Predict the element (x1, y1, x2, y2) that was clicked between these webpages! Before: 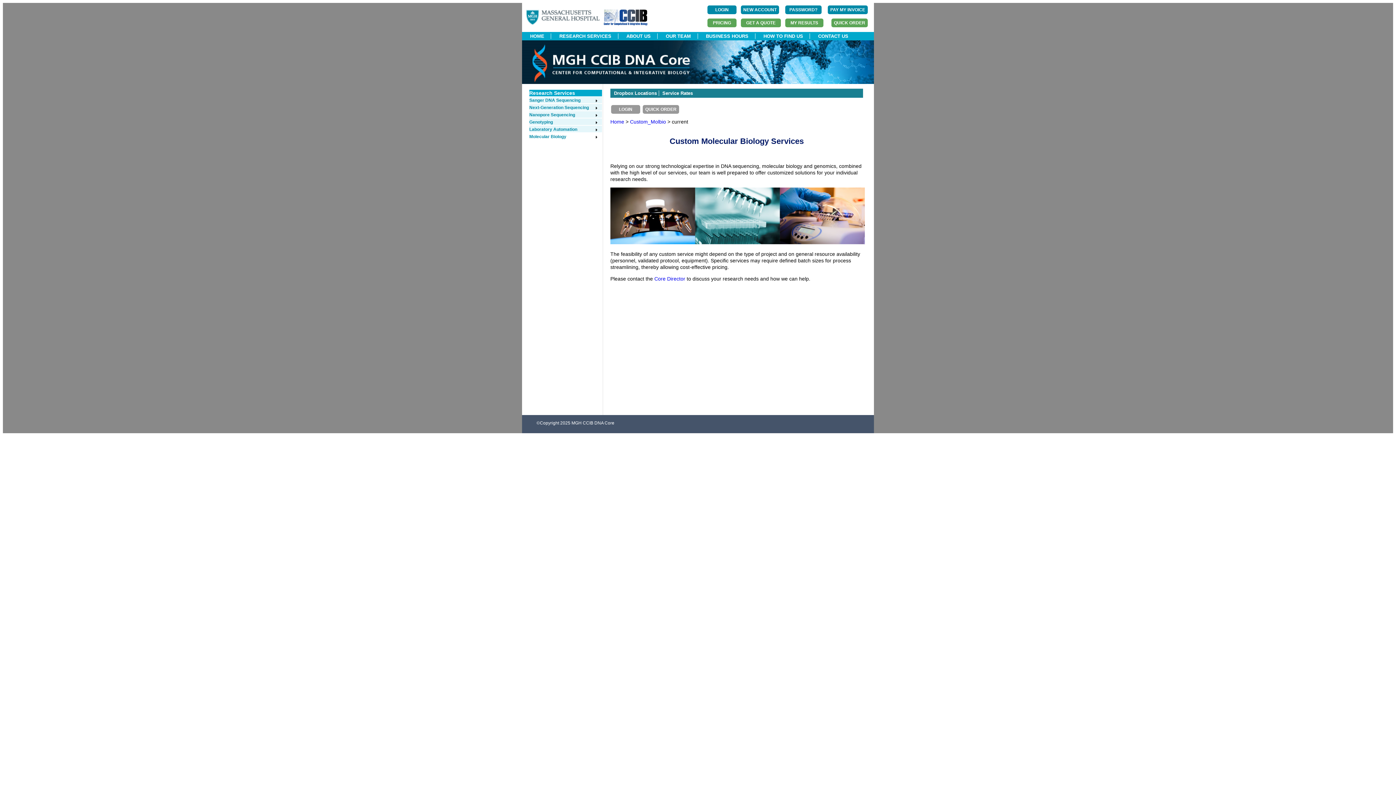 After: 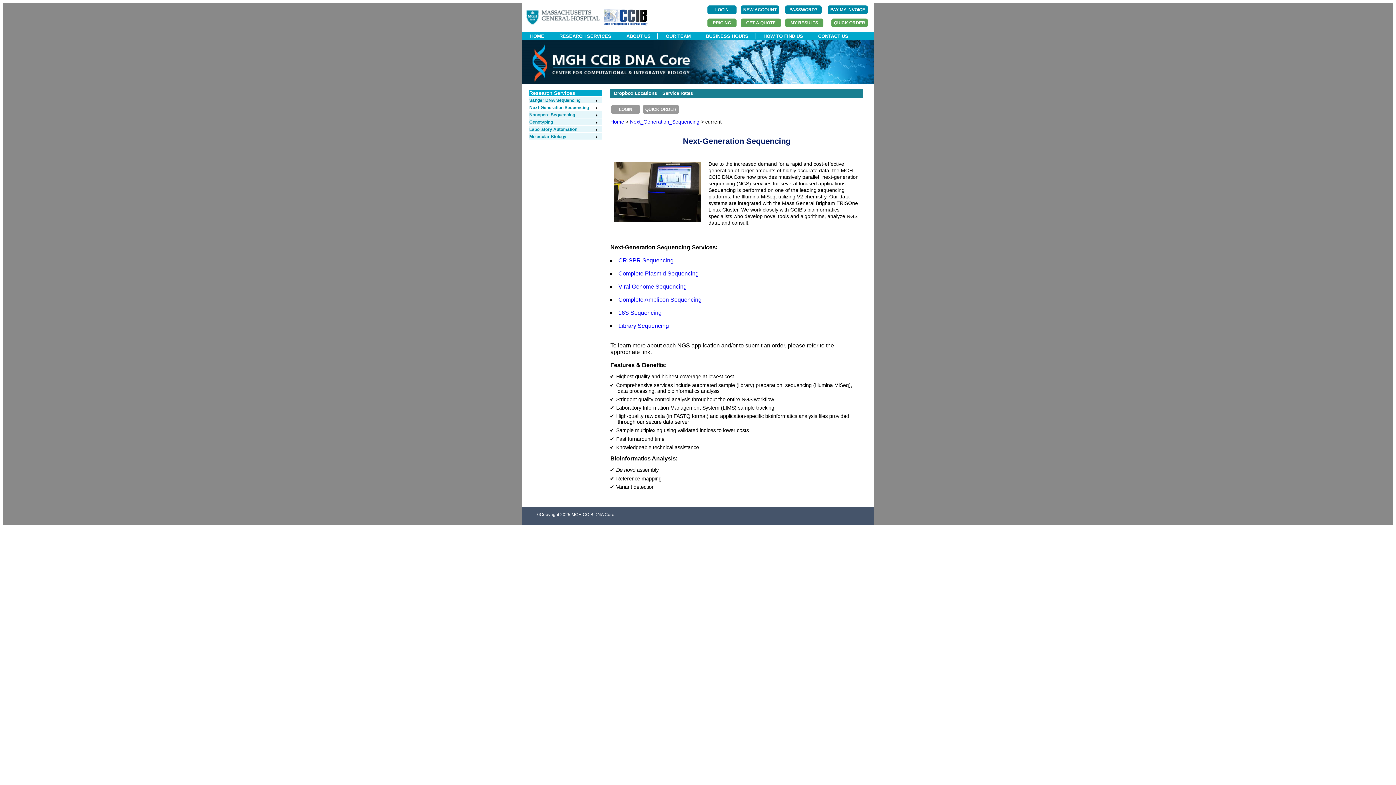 Action: bbox: (529, 105, 598, 110) label: Next-Generation Sequencing